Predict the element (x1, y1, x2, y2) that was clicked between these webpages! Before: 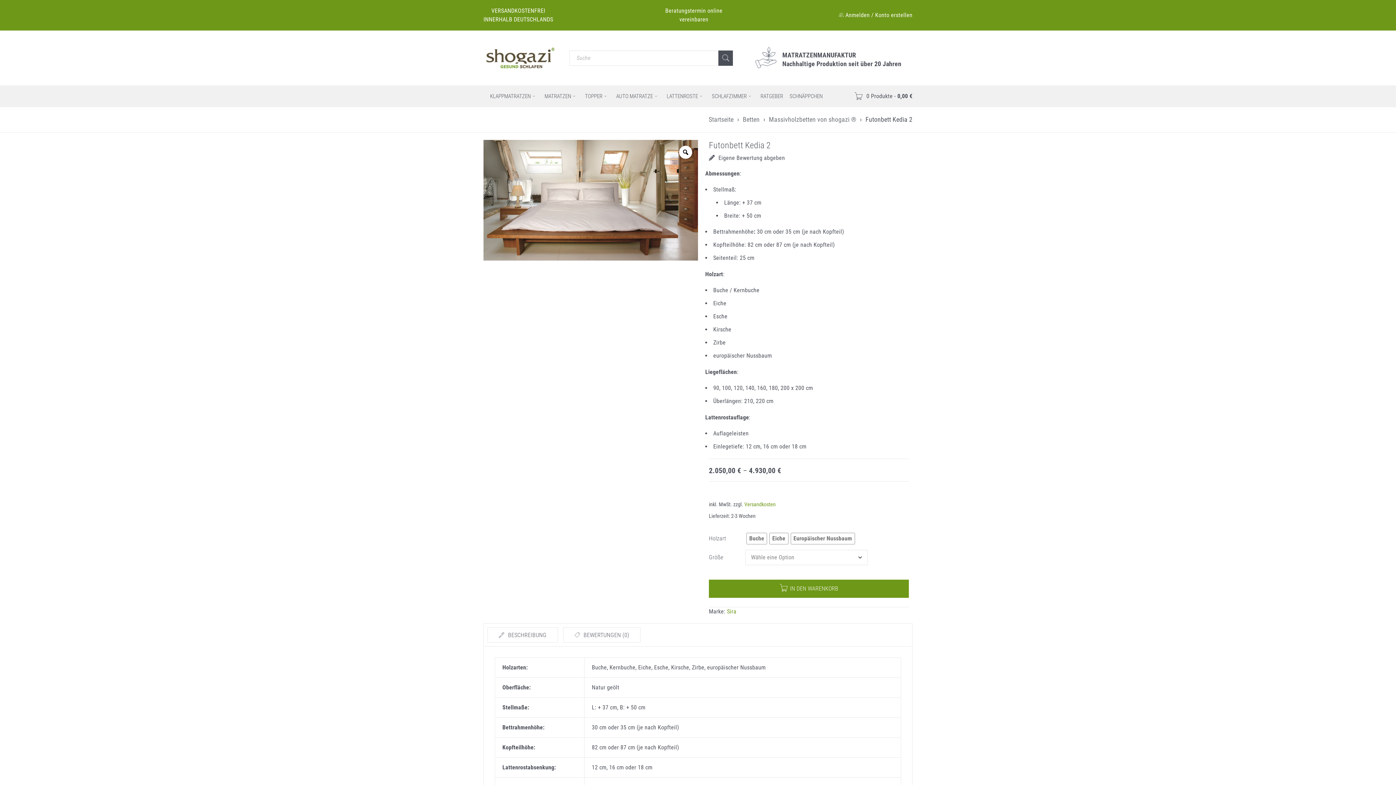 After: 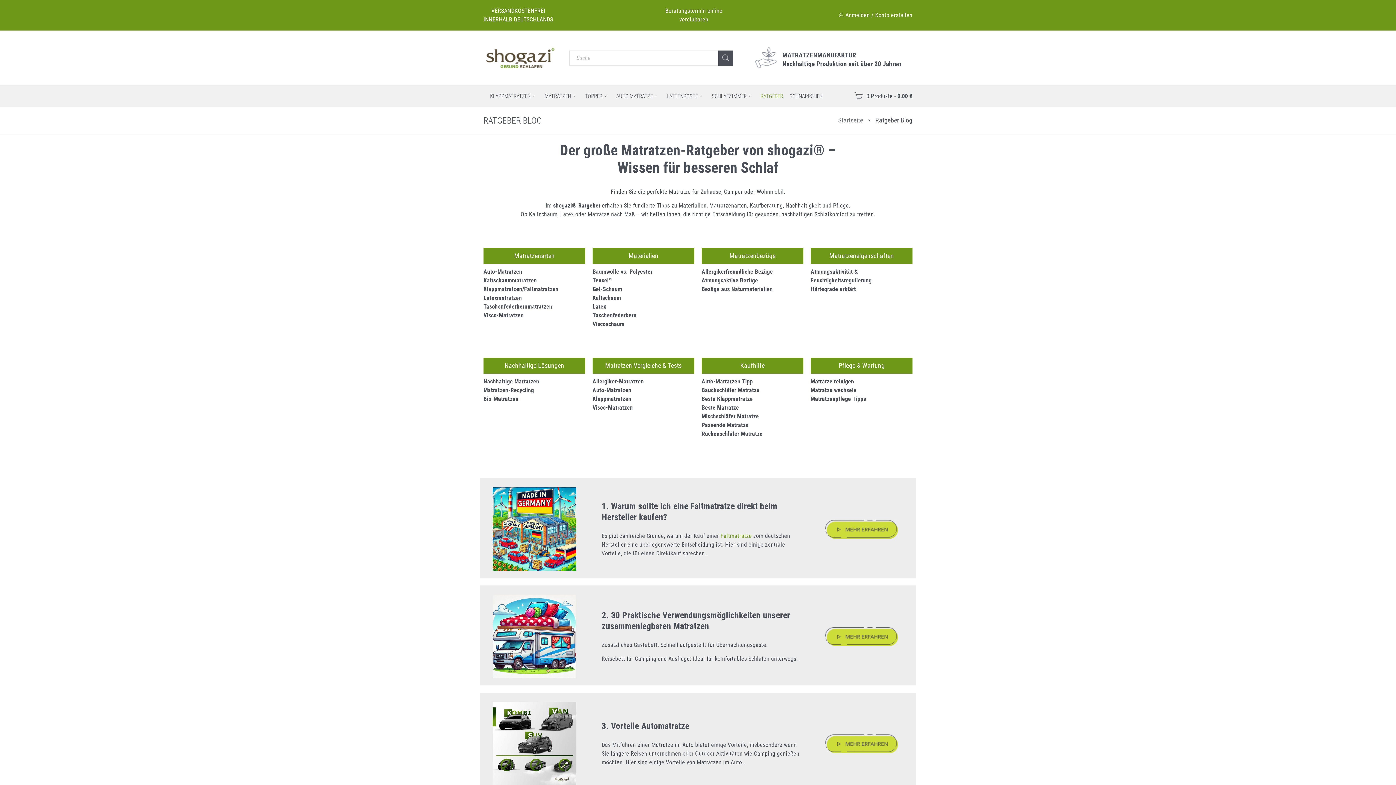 Action: bbox: (760, 85, 783, 107) label: RATGEBER